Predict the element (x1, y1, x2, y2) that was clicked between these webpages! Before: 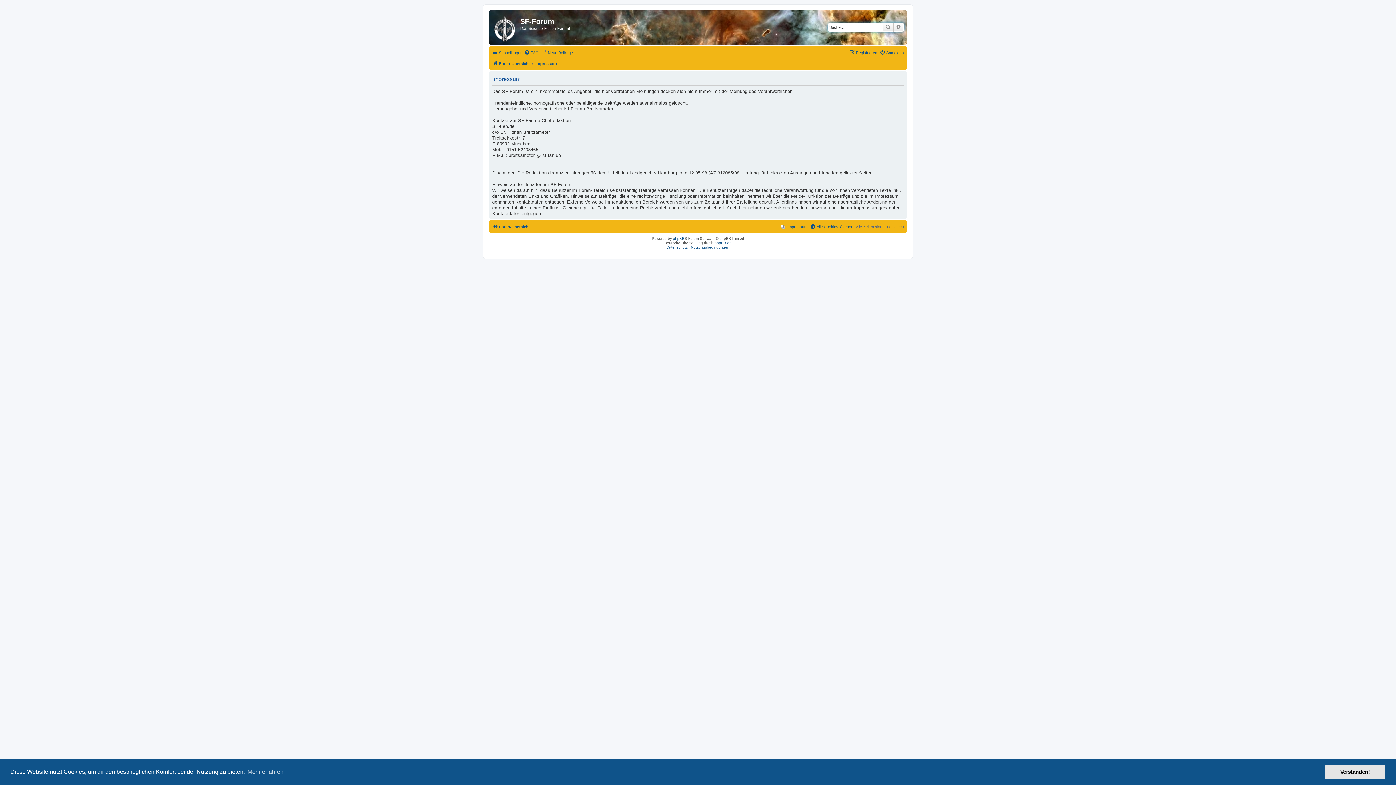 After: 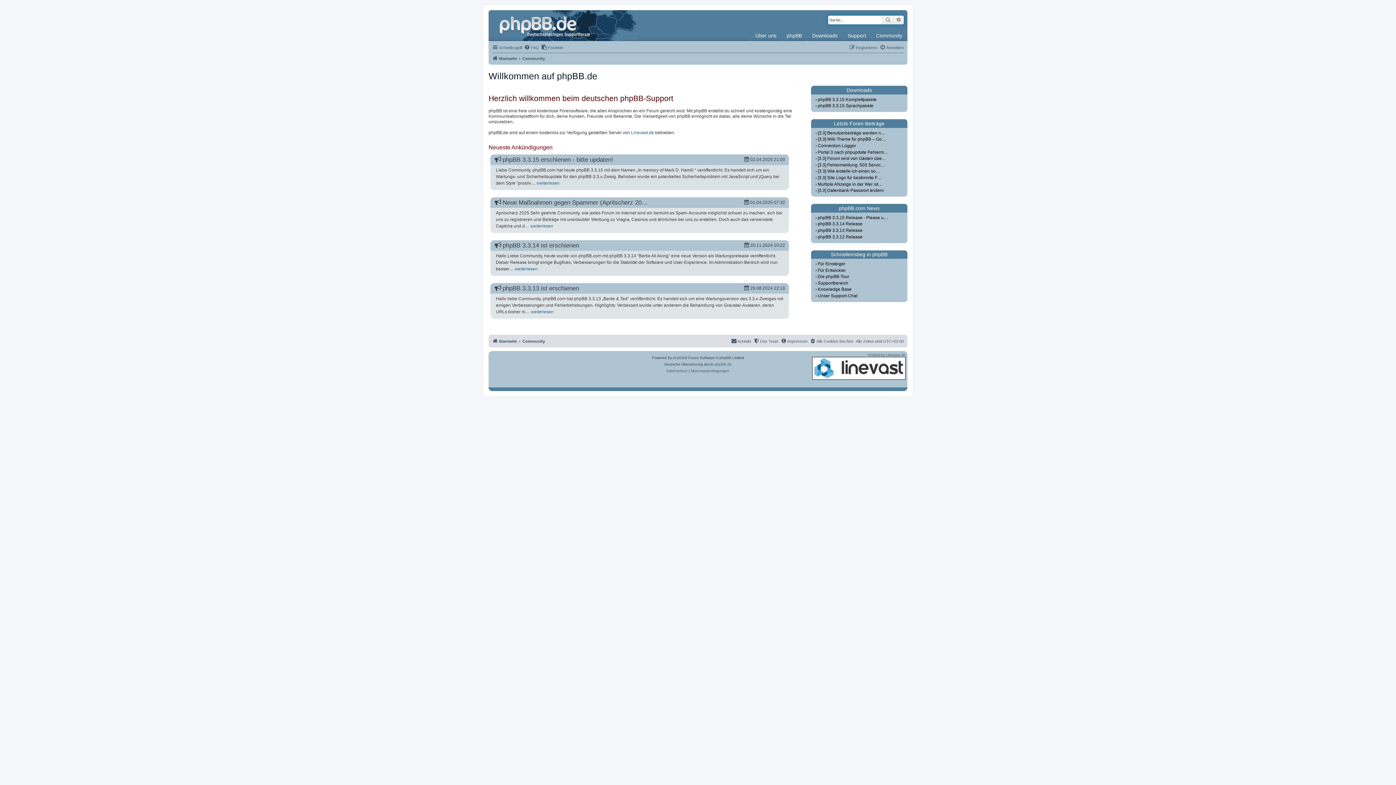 Action: label: phpBB.de bbox: (714, 241, 731, 245)